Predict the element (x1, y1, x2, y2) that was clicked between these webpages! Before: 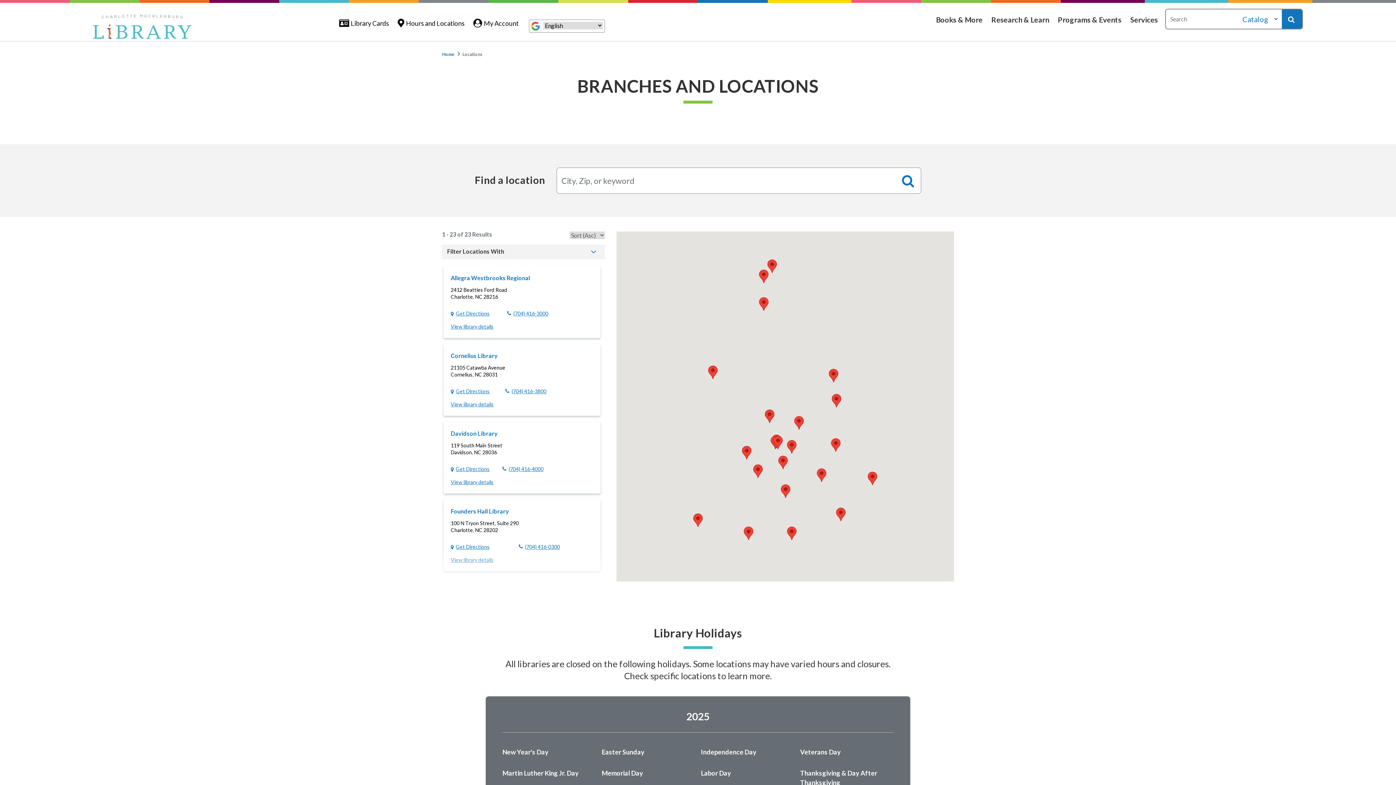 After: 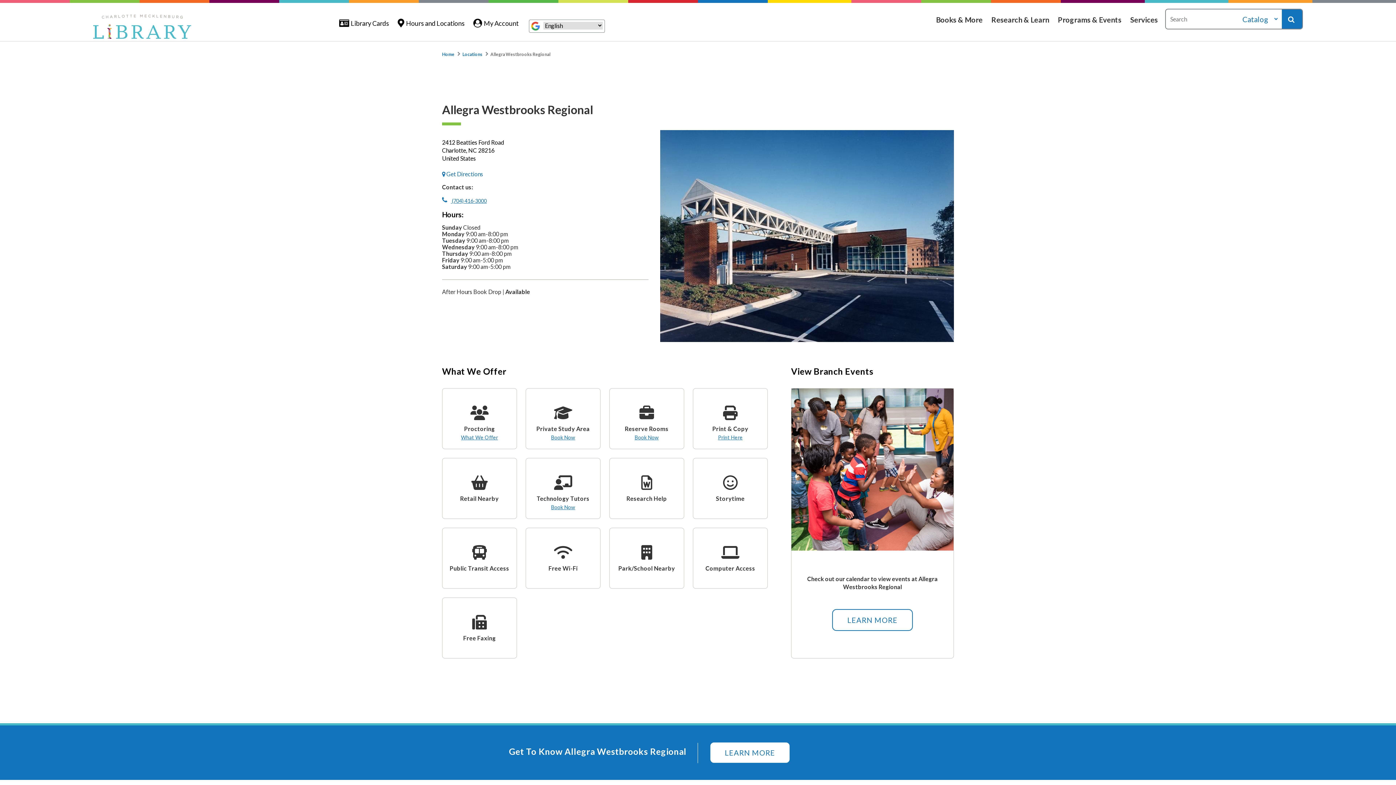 Action: bbox: (450, 322, 493, 330) label: View library details